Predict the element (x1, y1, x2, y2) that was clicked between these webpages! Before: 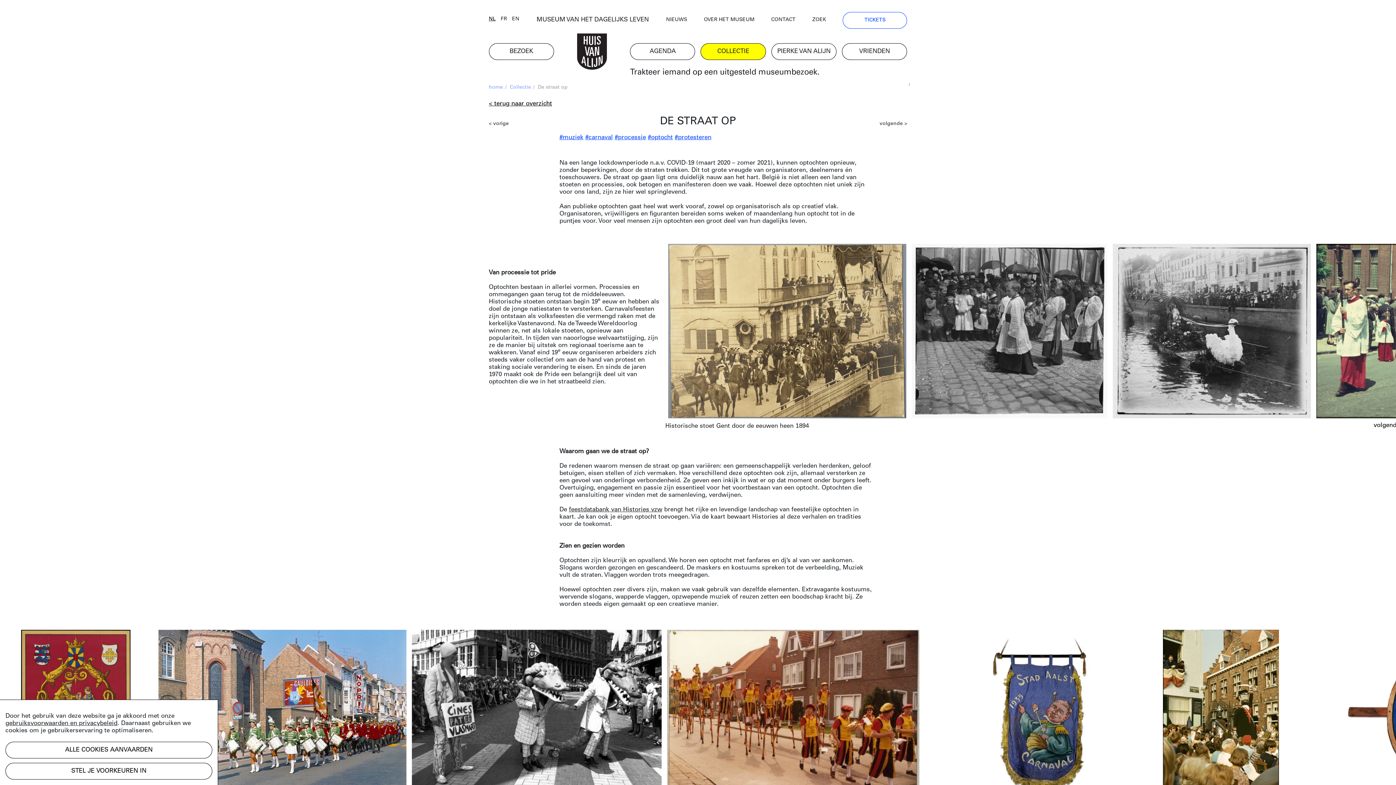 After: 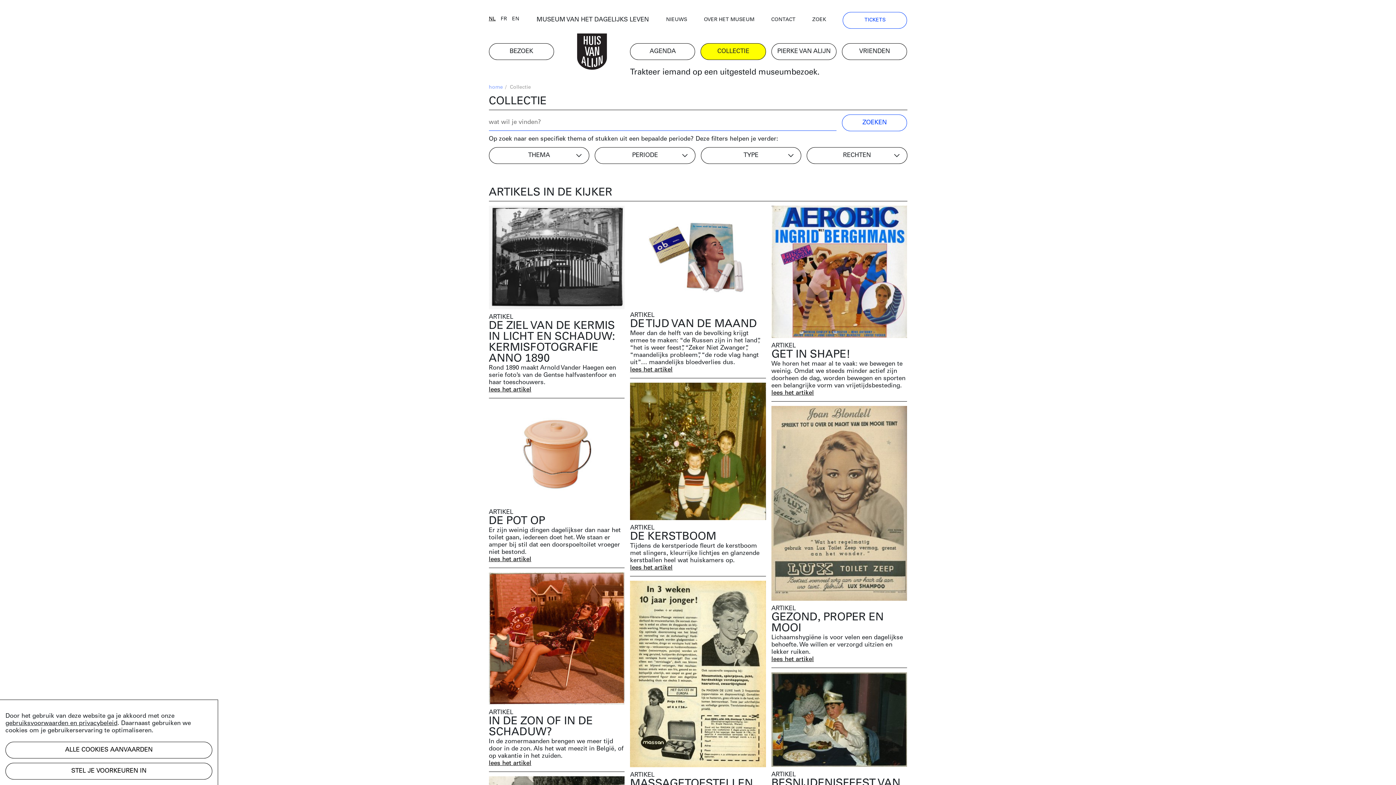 Action: bbox: (510, 84, 531, 90) label: Collectie